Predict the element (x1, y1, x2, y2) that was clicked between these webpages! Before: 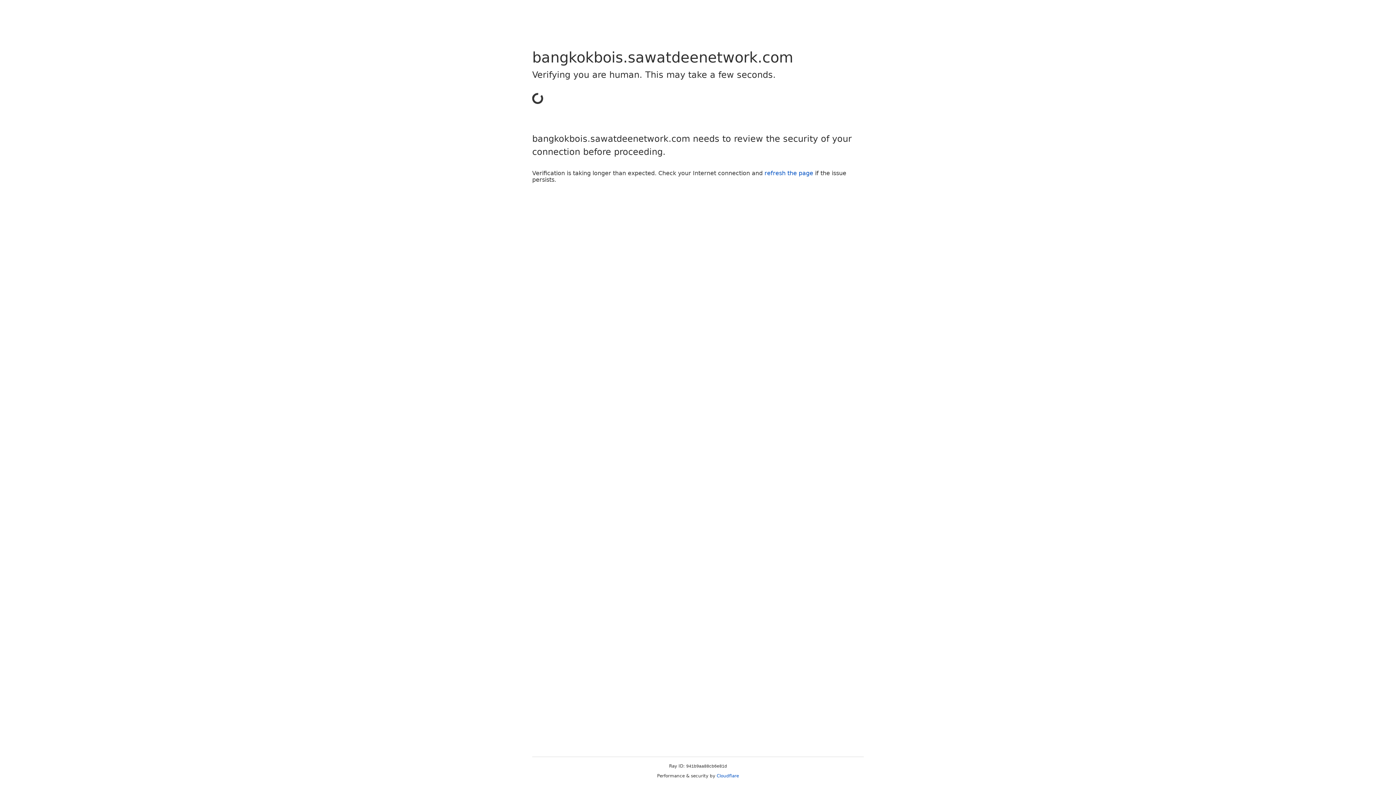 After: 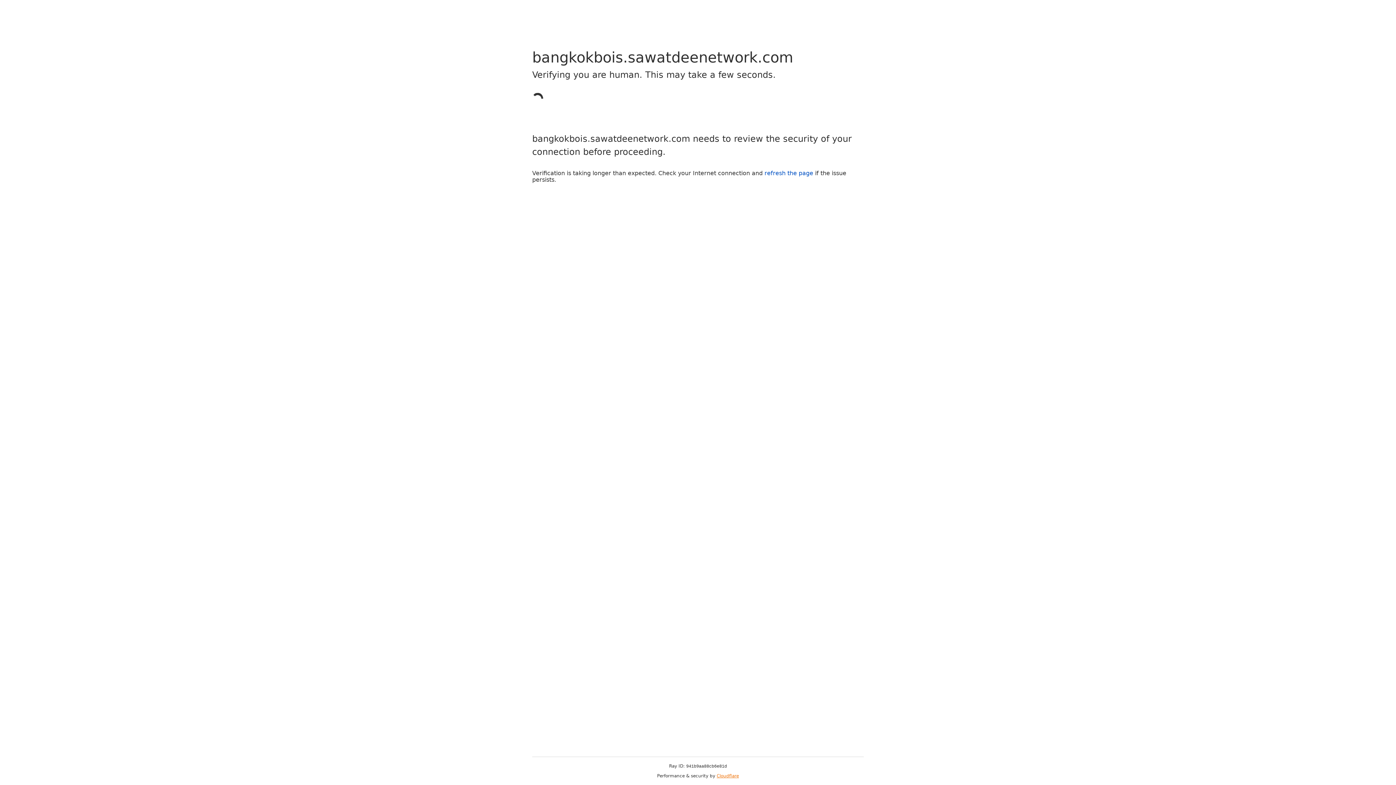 Action: label: Cloudflare bbox: (716, 773, 739, 778)